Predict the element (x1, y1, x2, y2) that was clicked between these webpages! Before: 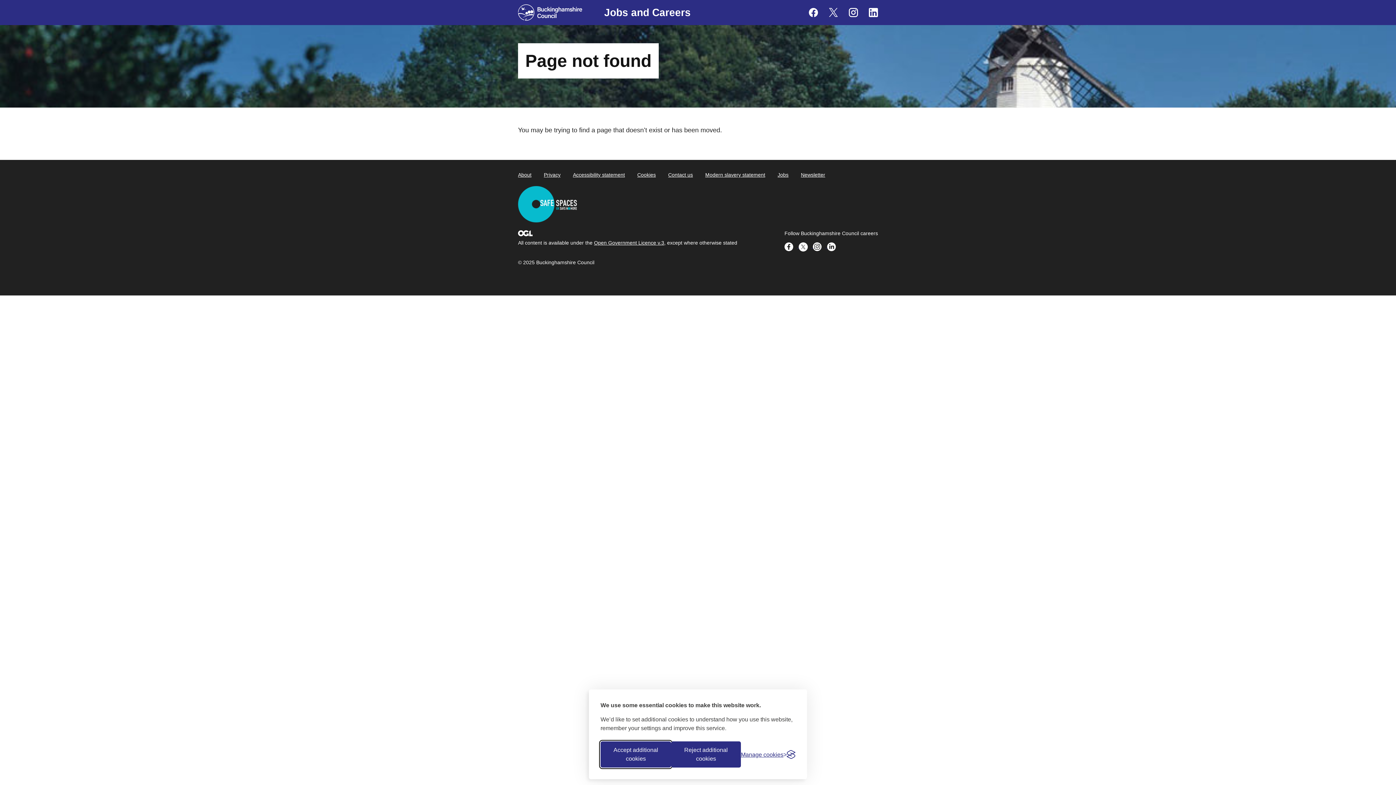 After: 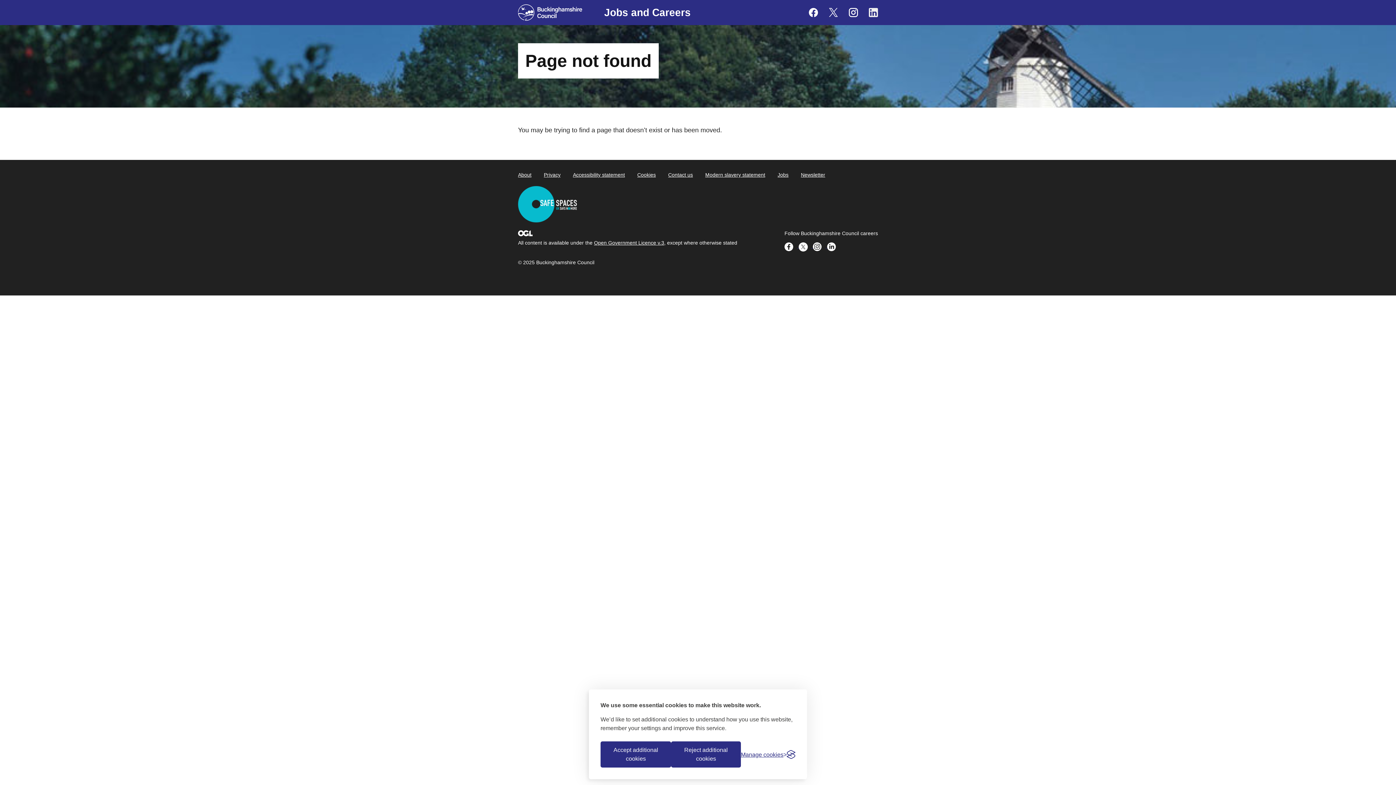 Action: label: Buckinghamshire Council Careers Linkedin - opens in a new tab bbox: (869, 9, 878, 15)